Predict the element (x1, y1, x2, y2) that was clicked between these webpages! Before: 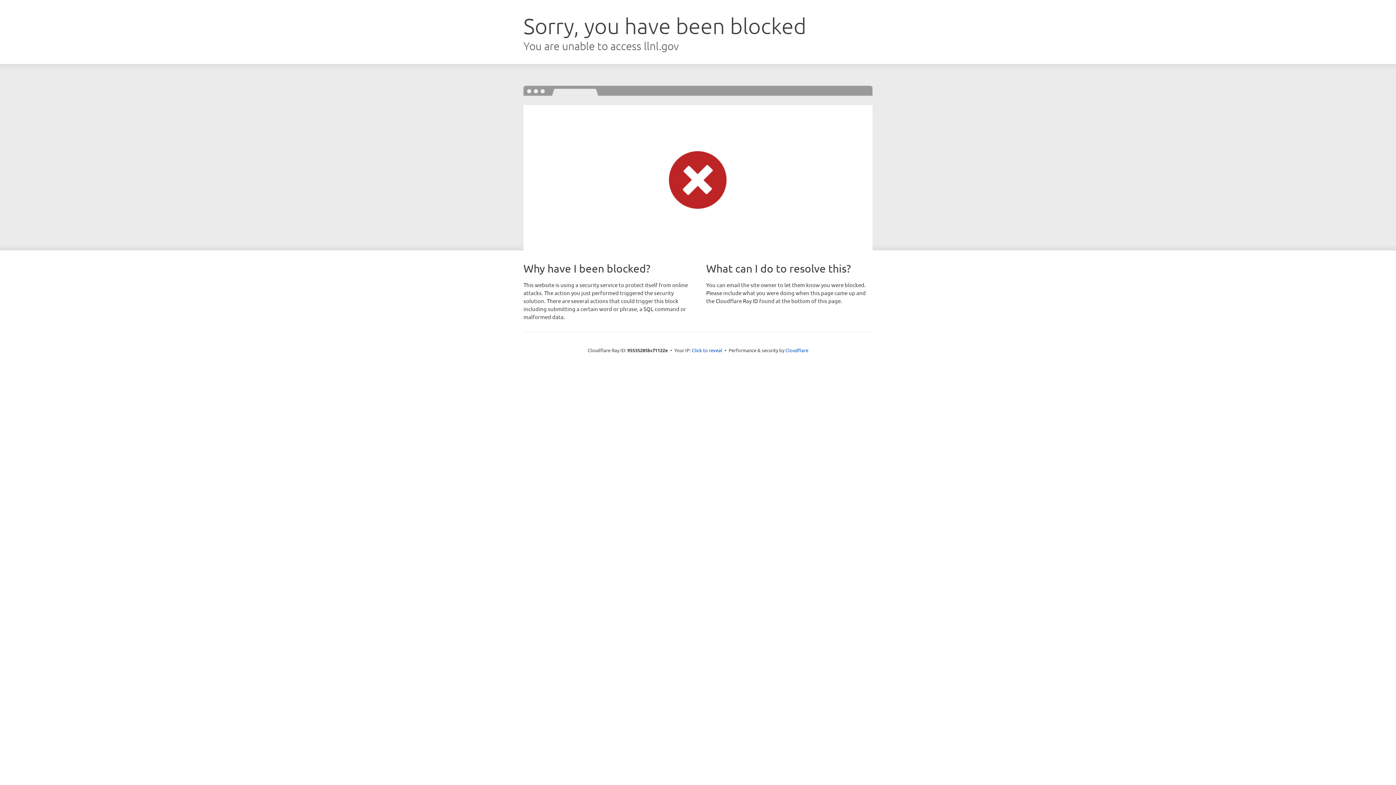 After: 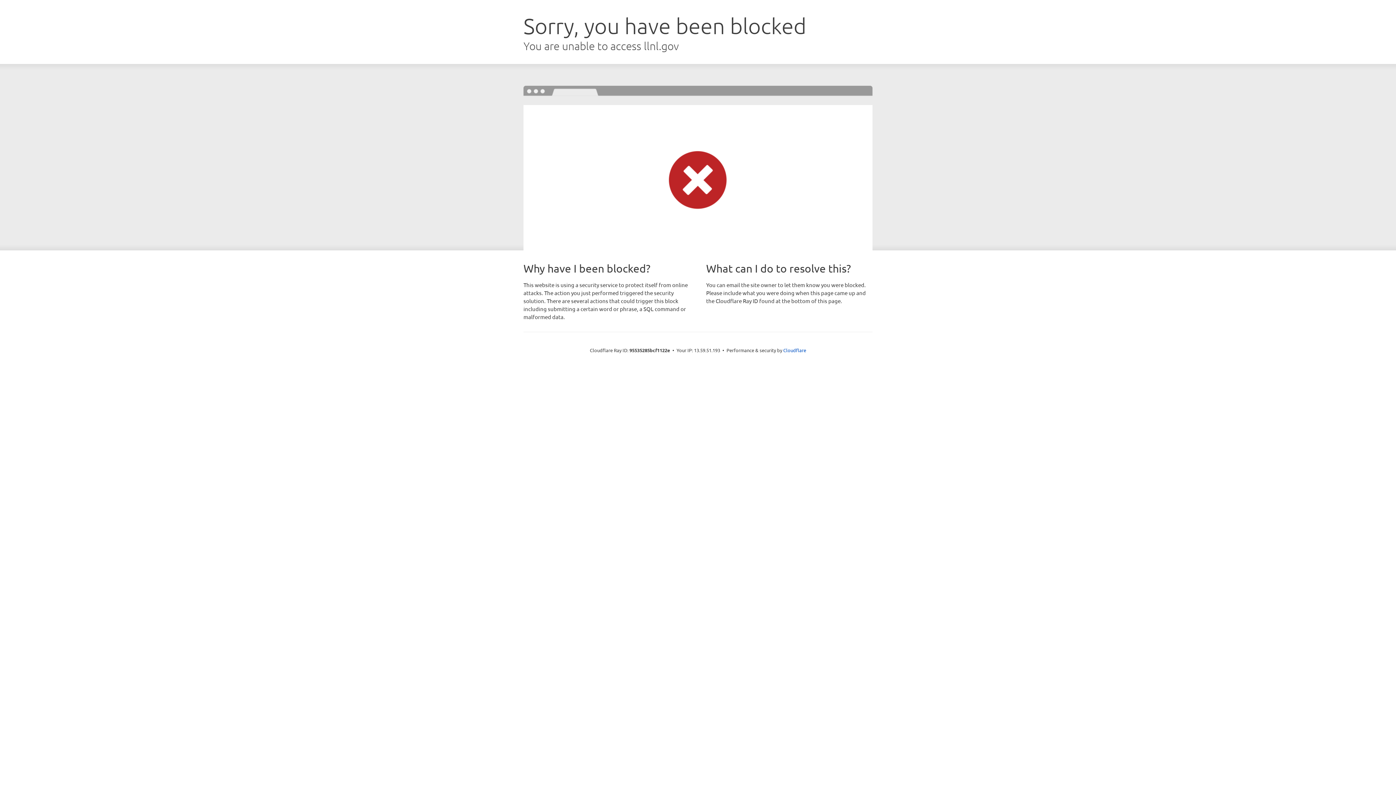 Action: bbox: (692, 346, 722, 353) label: Click to reveal